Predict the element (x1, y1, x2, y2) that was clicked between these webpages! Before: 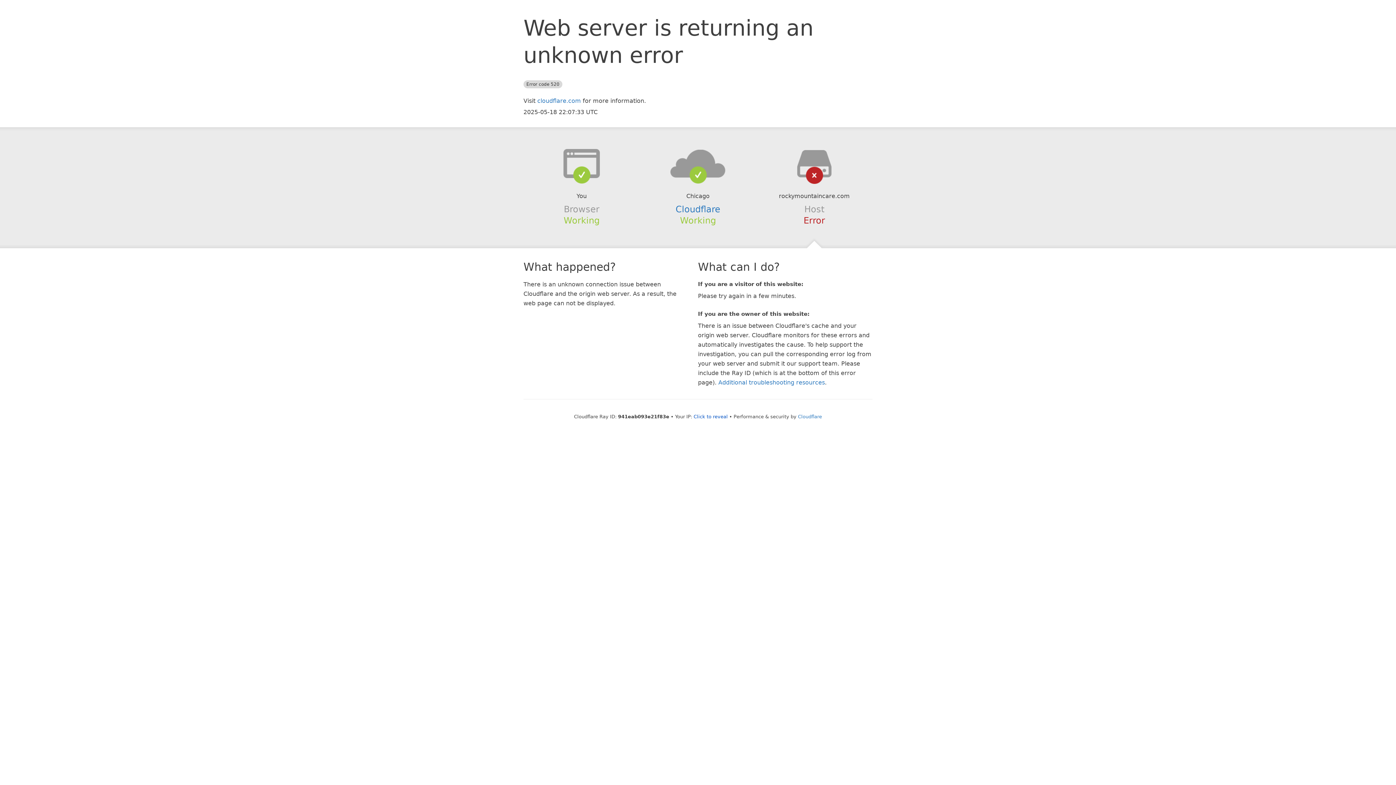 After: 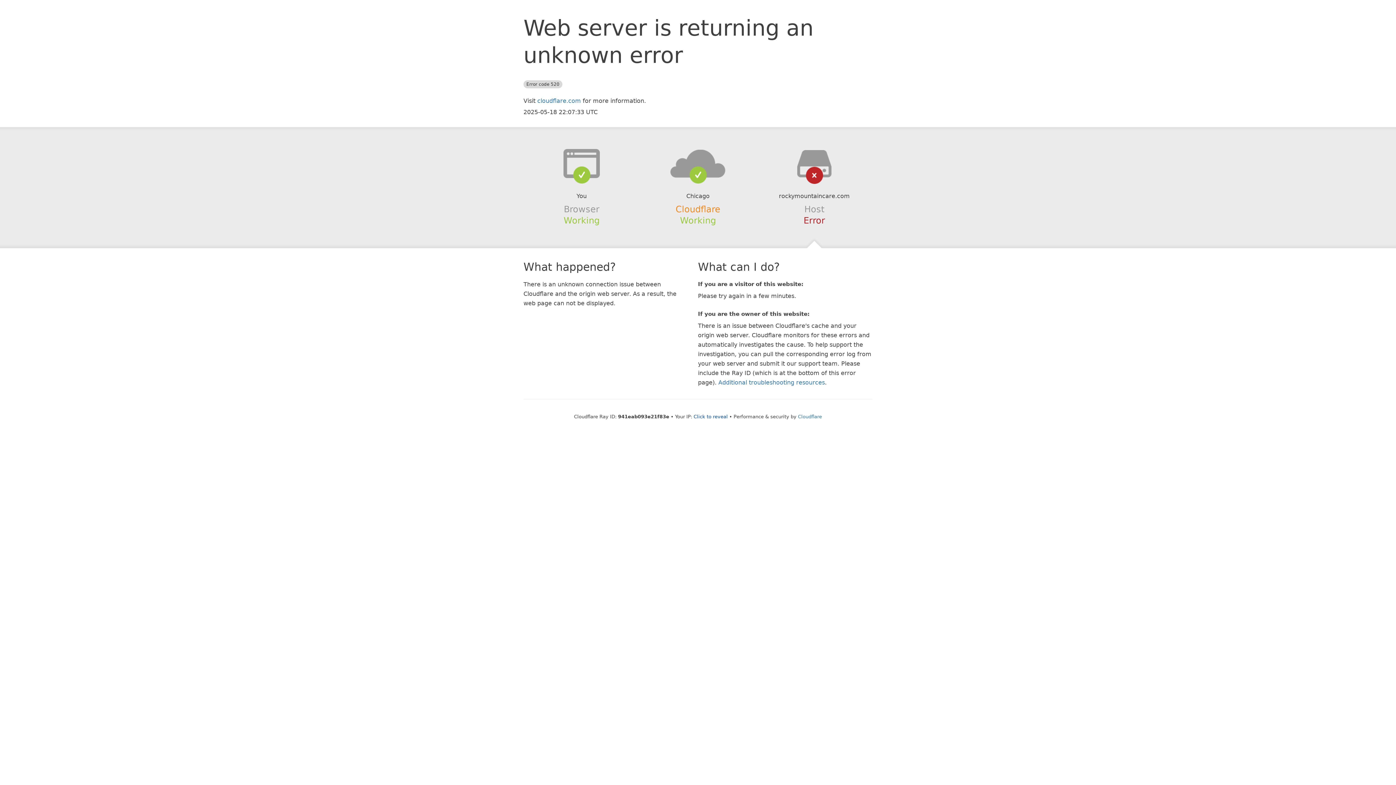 Action: bbox: (675, 204, 720, 214) label: Cloudflare